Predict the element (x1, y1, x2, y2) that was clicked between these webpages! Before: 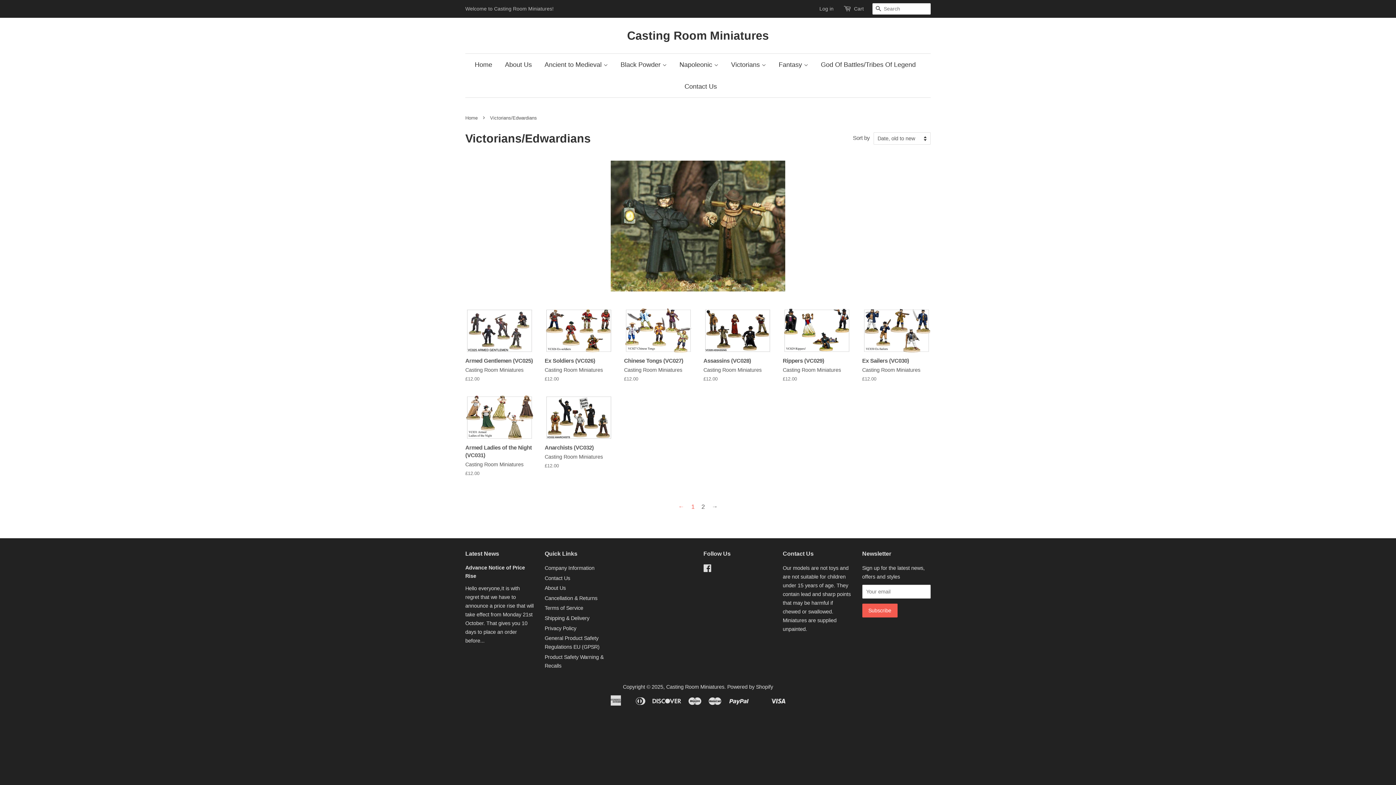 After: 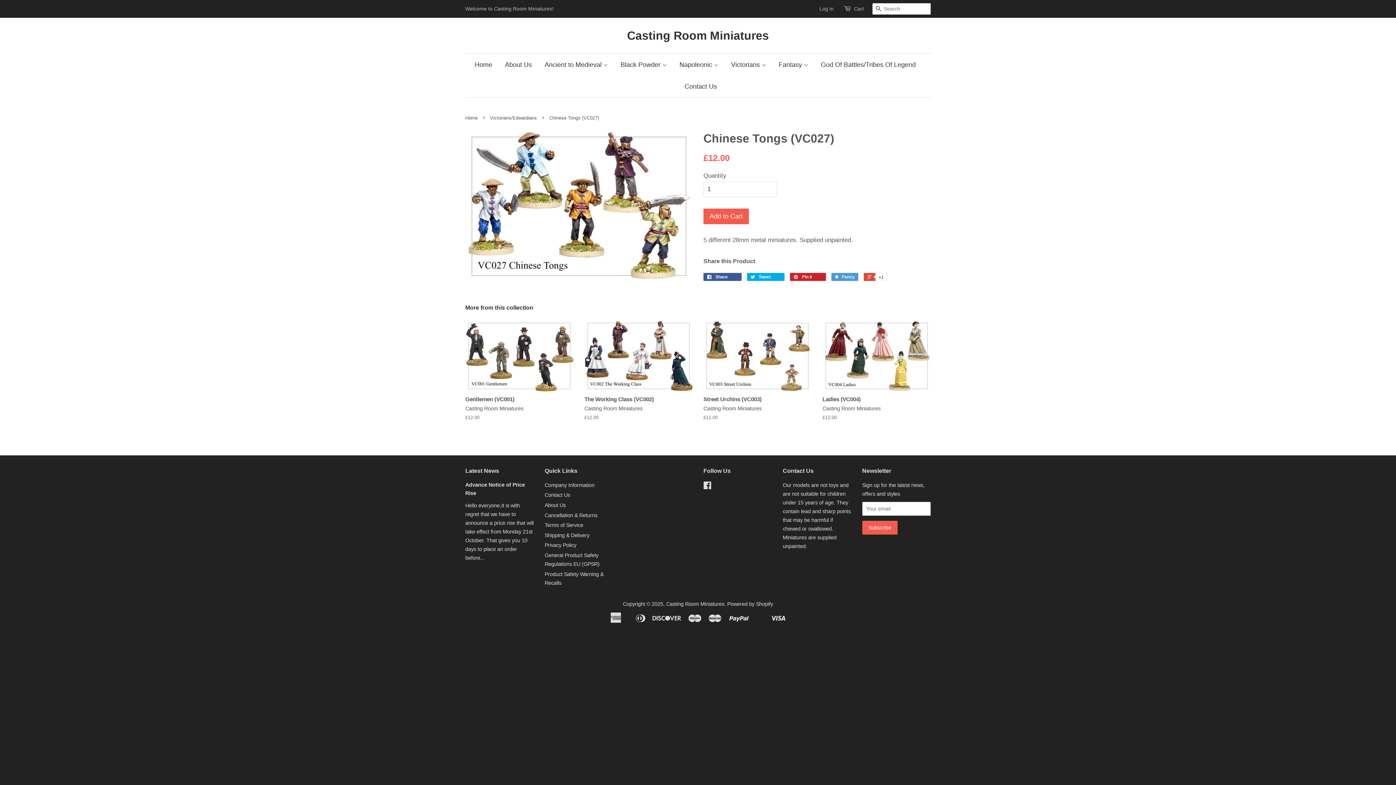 Action: bbox: (624, 308, 692, 395) label: Chinese Tongs (VC027)

Casting Room Miniatures

£12.00